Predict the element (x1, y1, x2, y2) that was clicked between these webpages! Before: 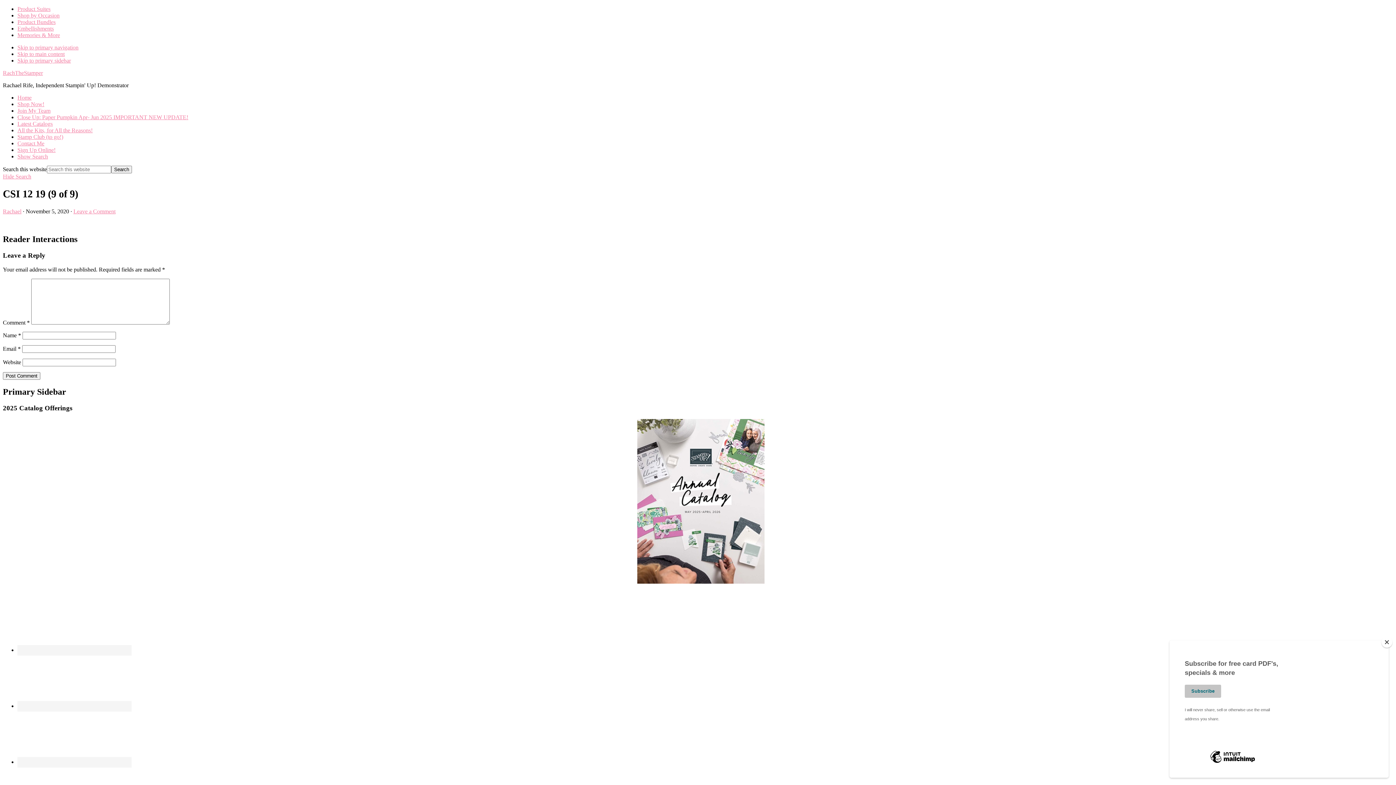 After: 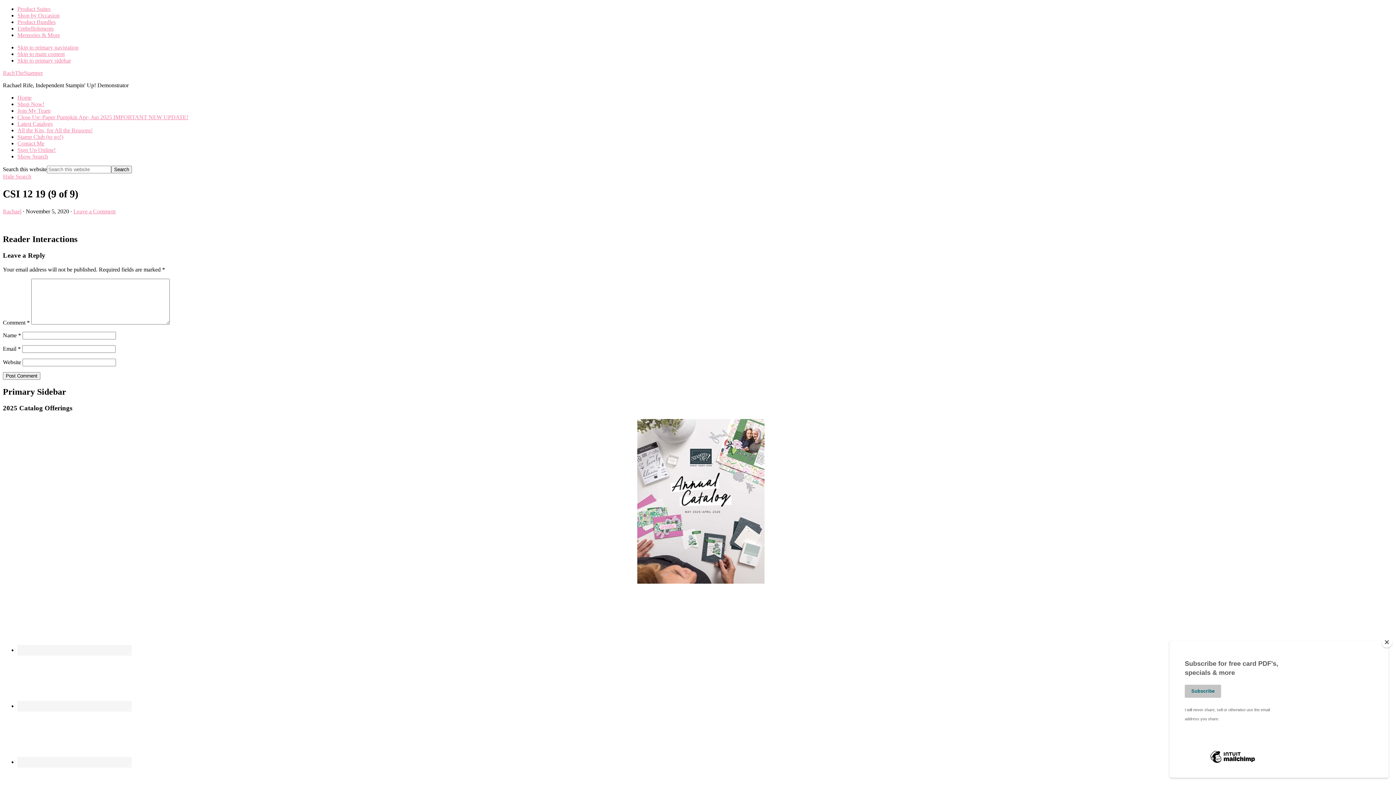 Action: bbox: (17, 107, 50, 113) label: Join My Team